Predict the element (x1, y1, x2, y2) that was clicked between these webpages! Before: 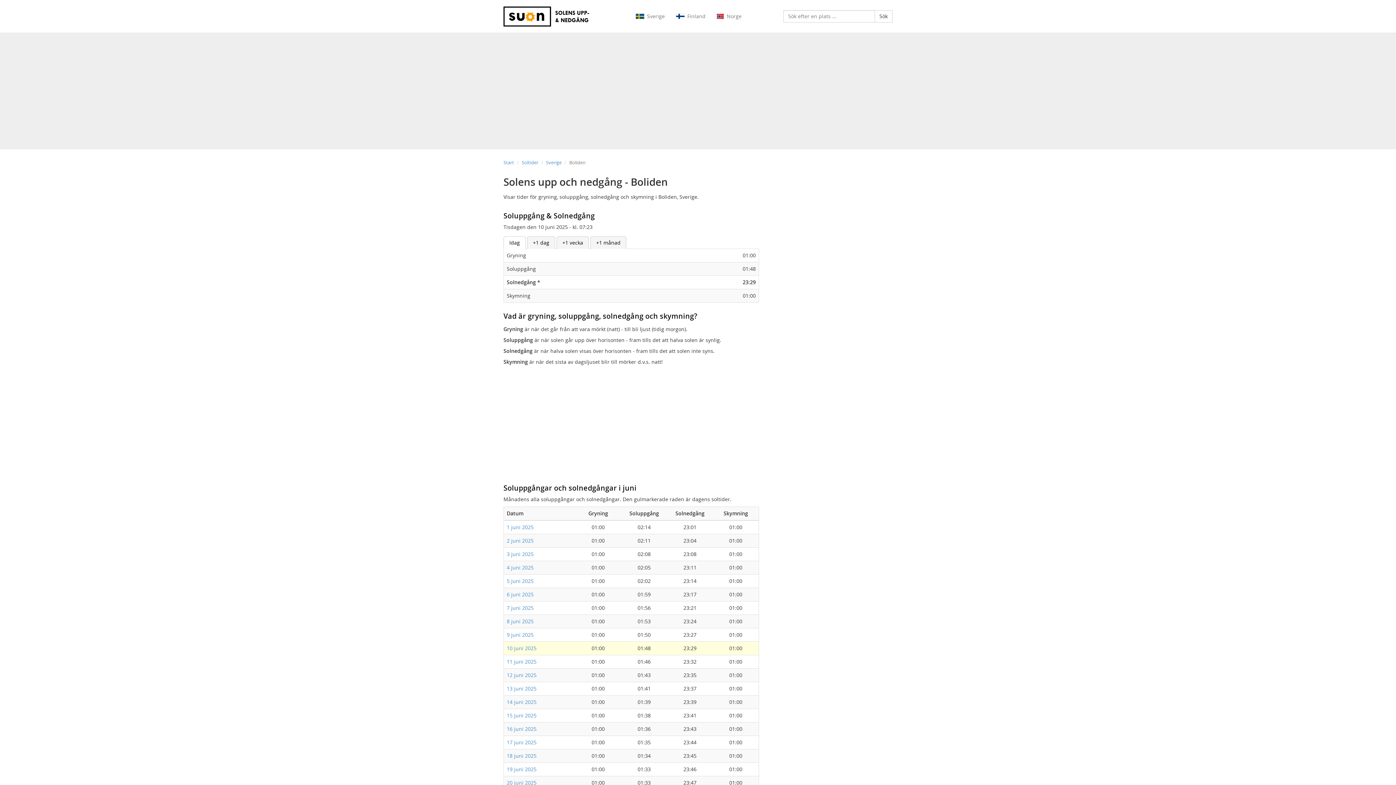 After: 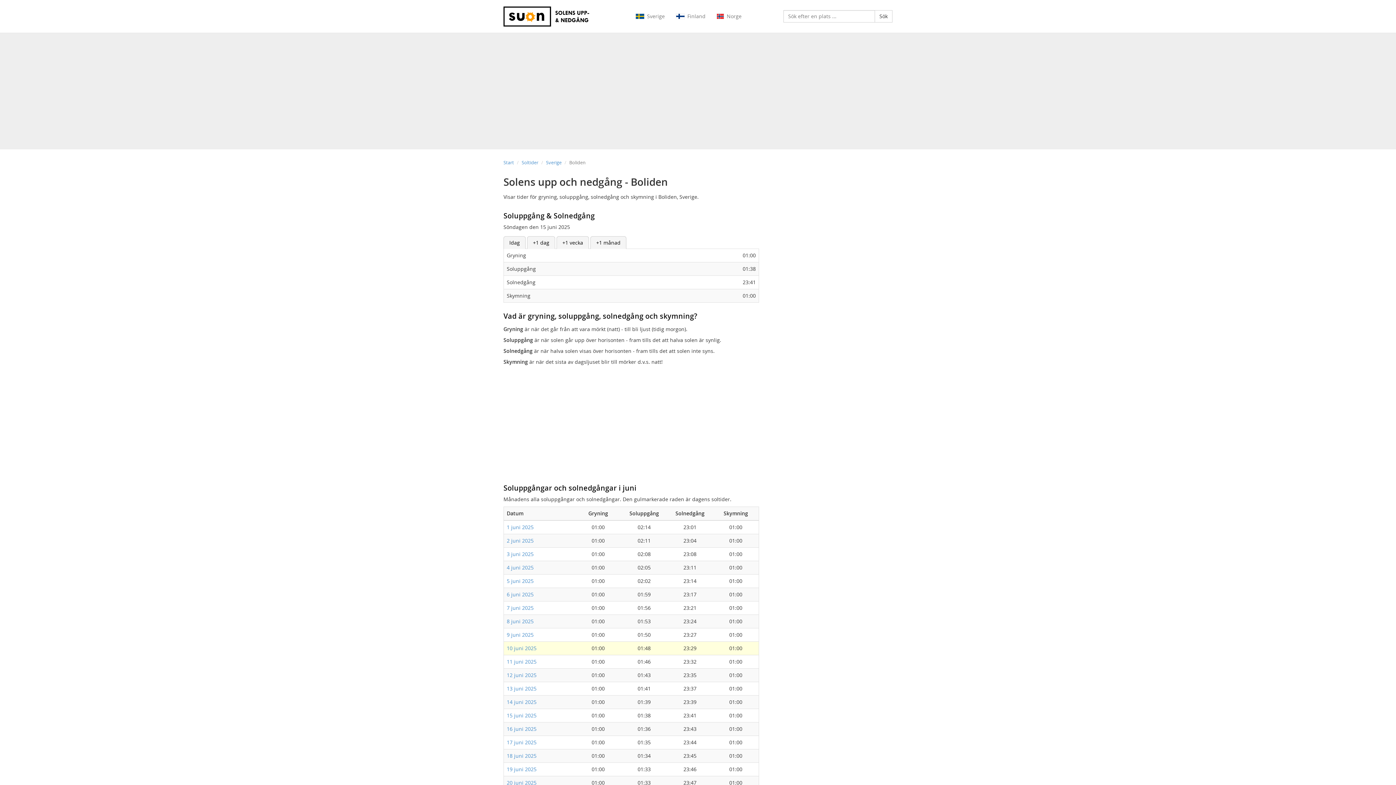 Action: label: 15 juni 2025 bbox: (506, 712, 536, 719)